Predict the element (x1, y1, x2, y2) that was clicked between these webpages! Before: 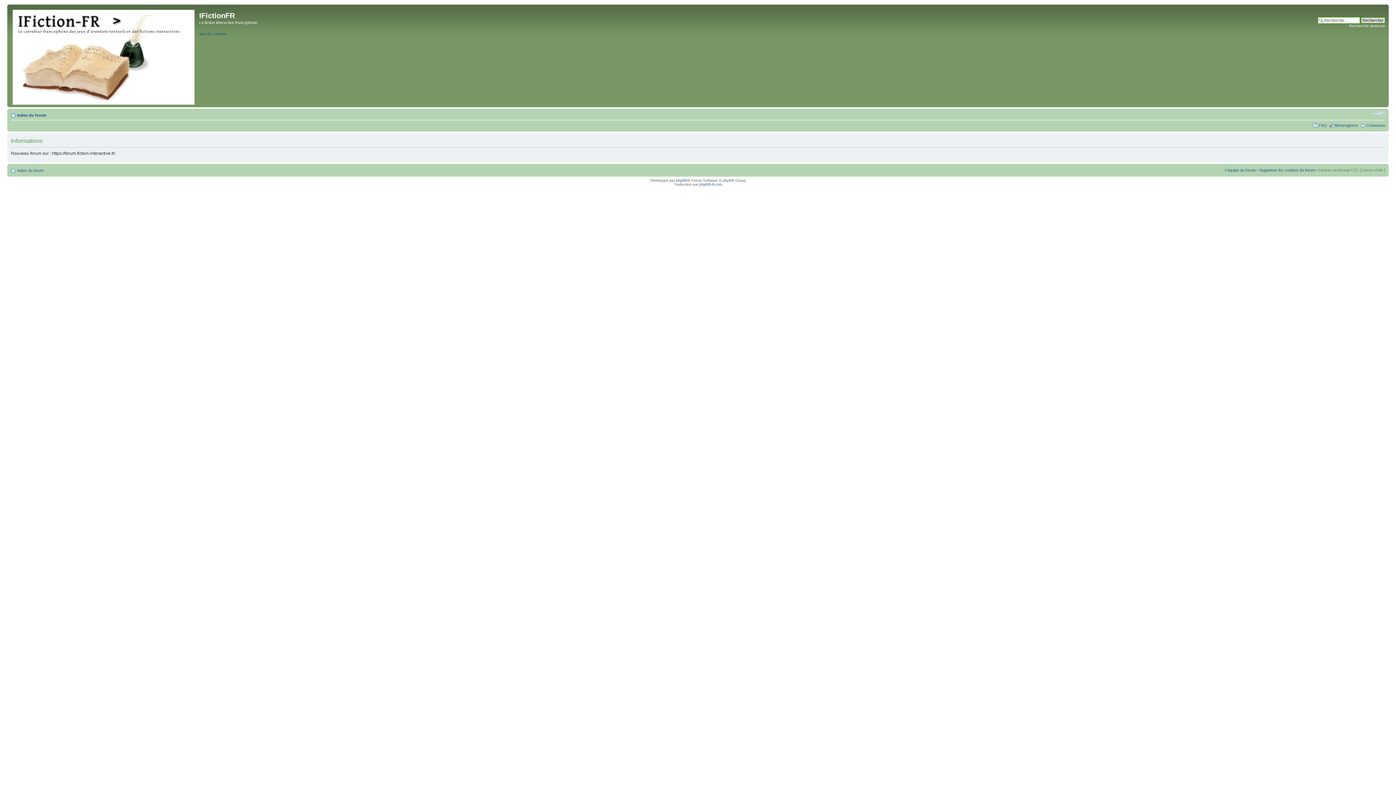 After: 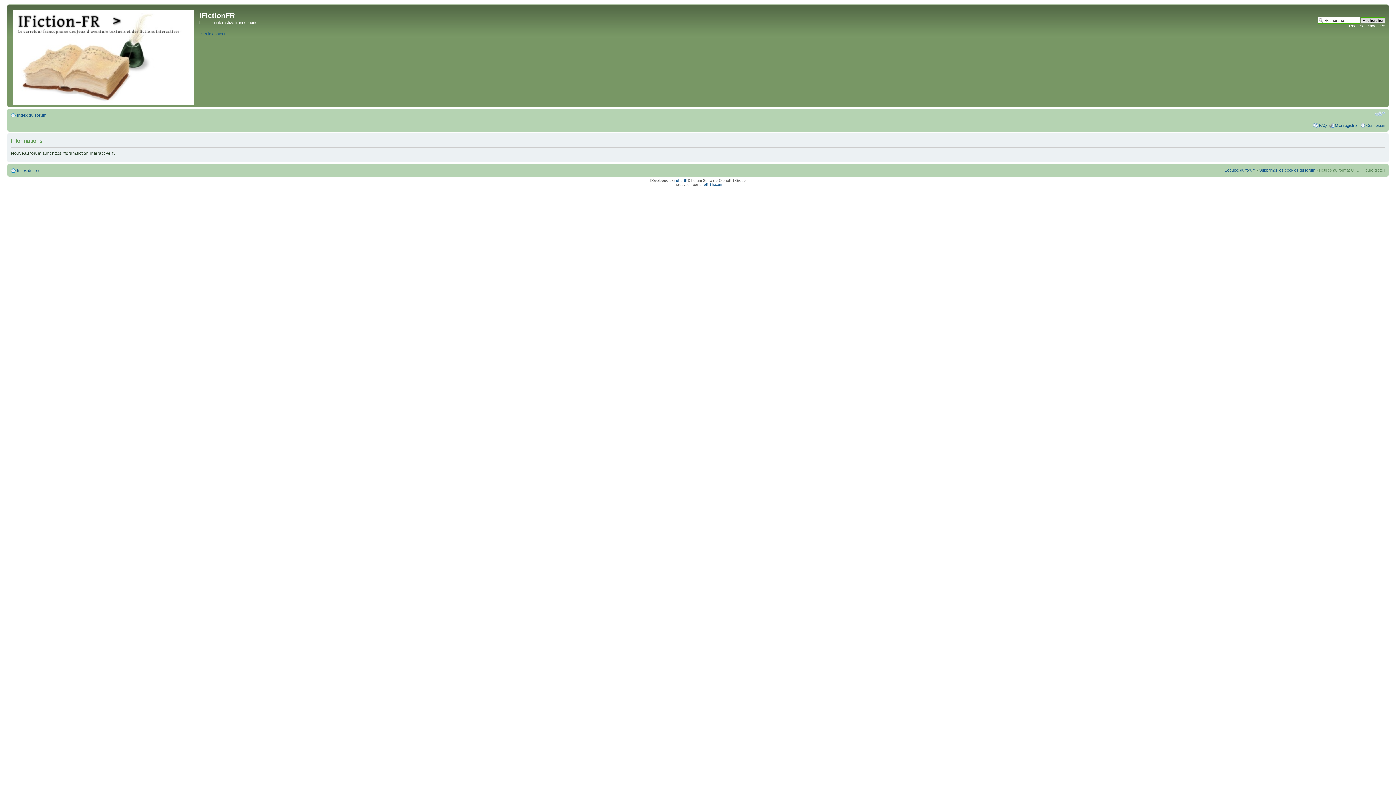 Action: label: Supprimer les cookies du forum bbox: (1259, 168, 1315, 172)